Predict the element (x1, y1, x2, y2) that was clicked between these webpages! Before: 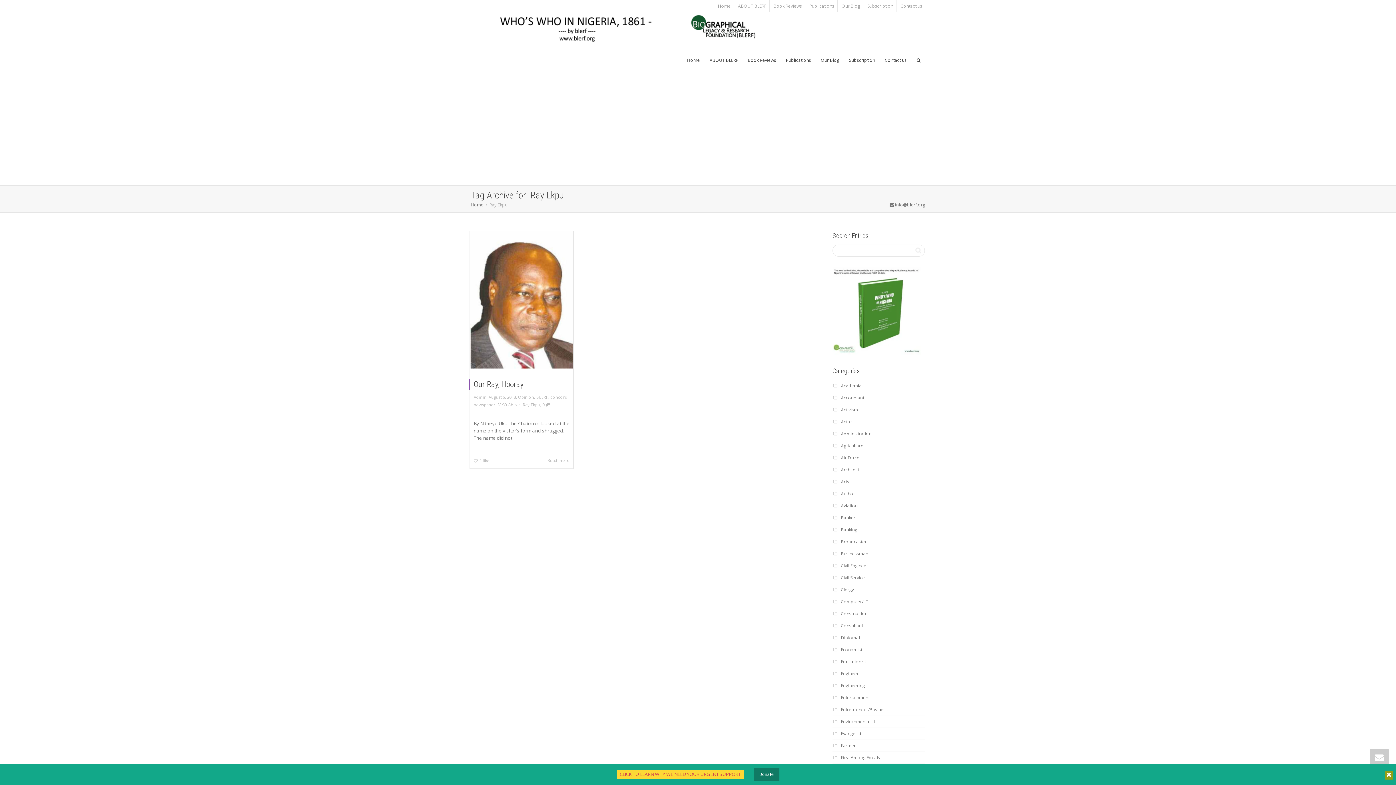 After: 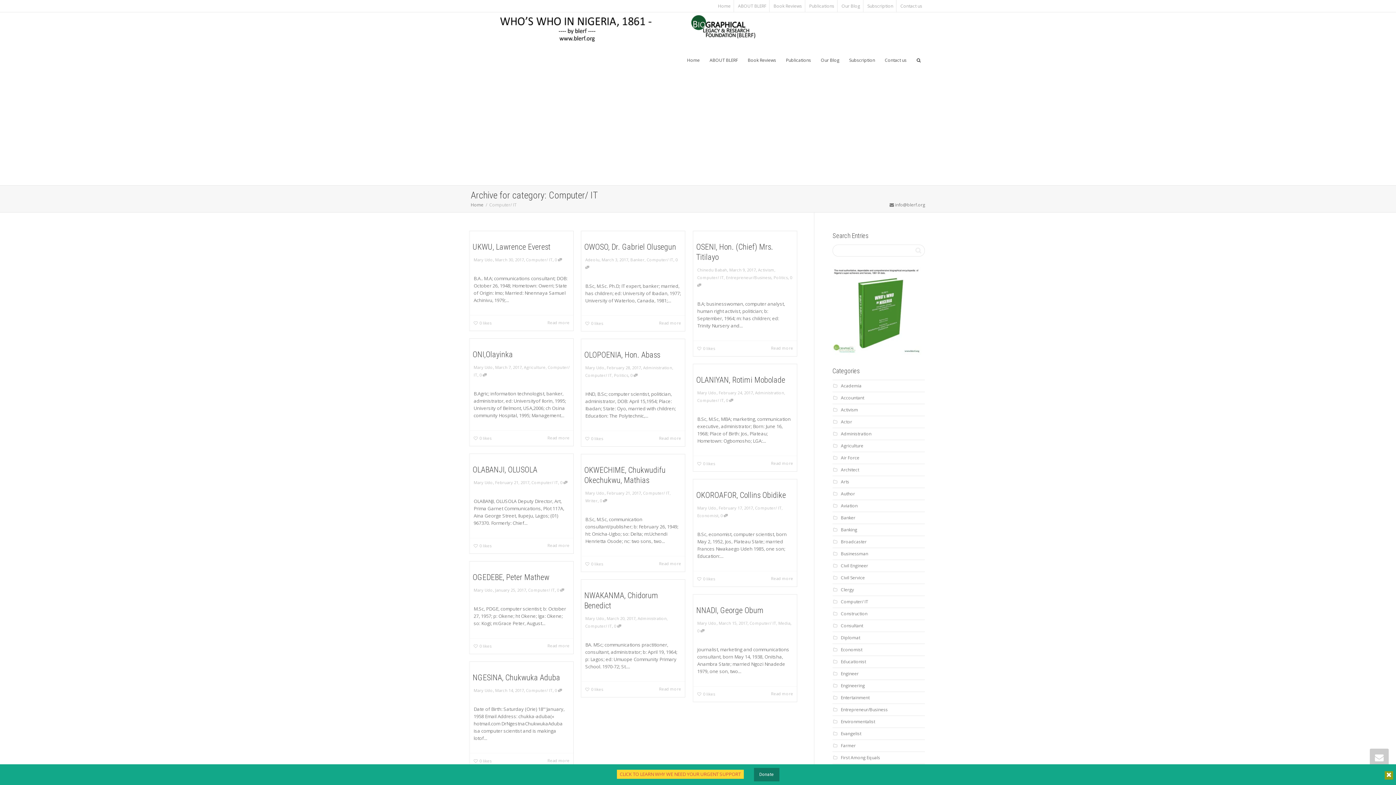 Action: label: Computer/ IT bbox: (841, 599, 868, 605)